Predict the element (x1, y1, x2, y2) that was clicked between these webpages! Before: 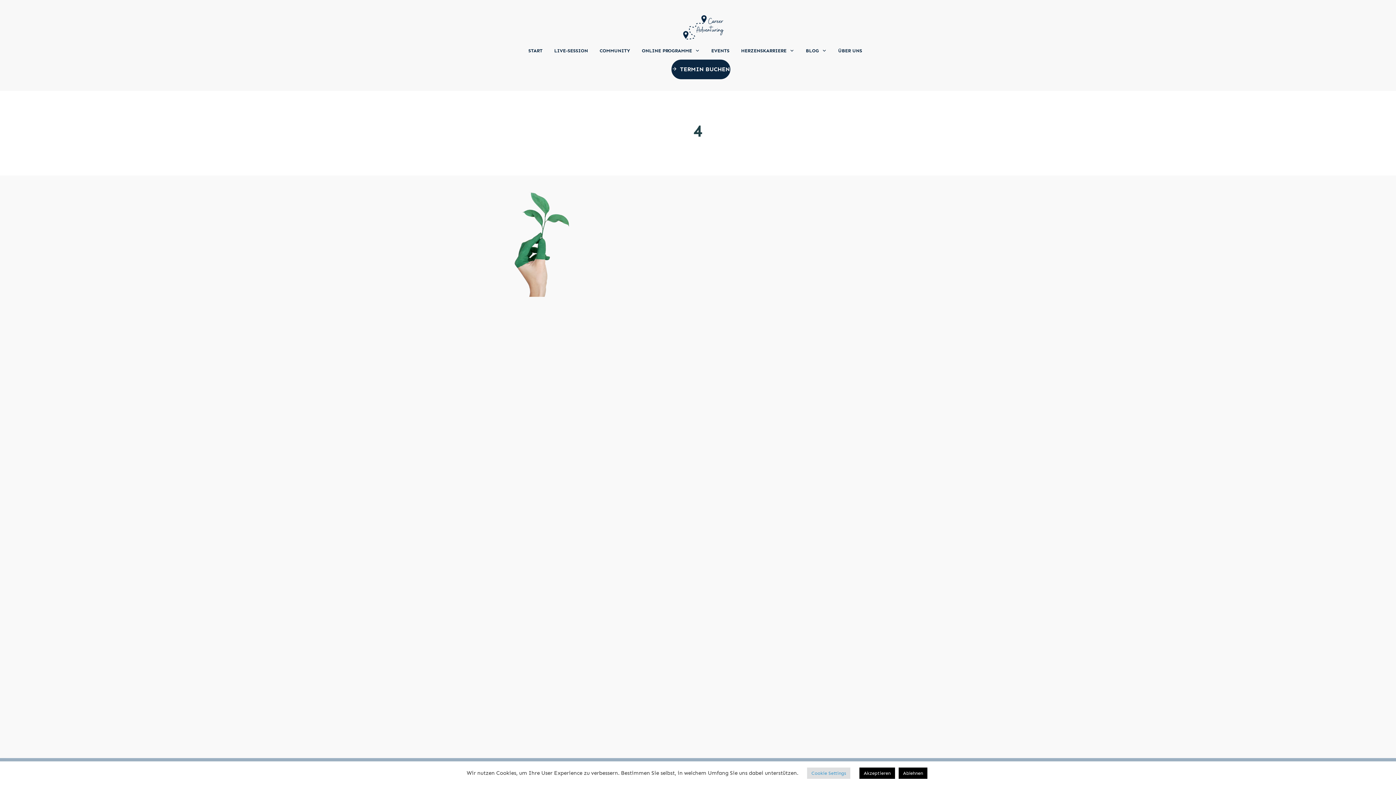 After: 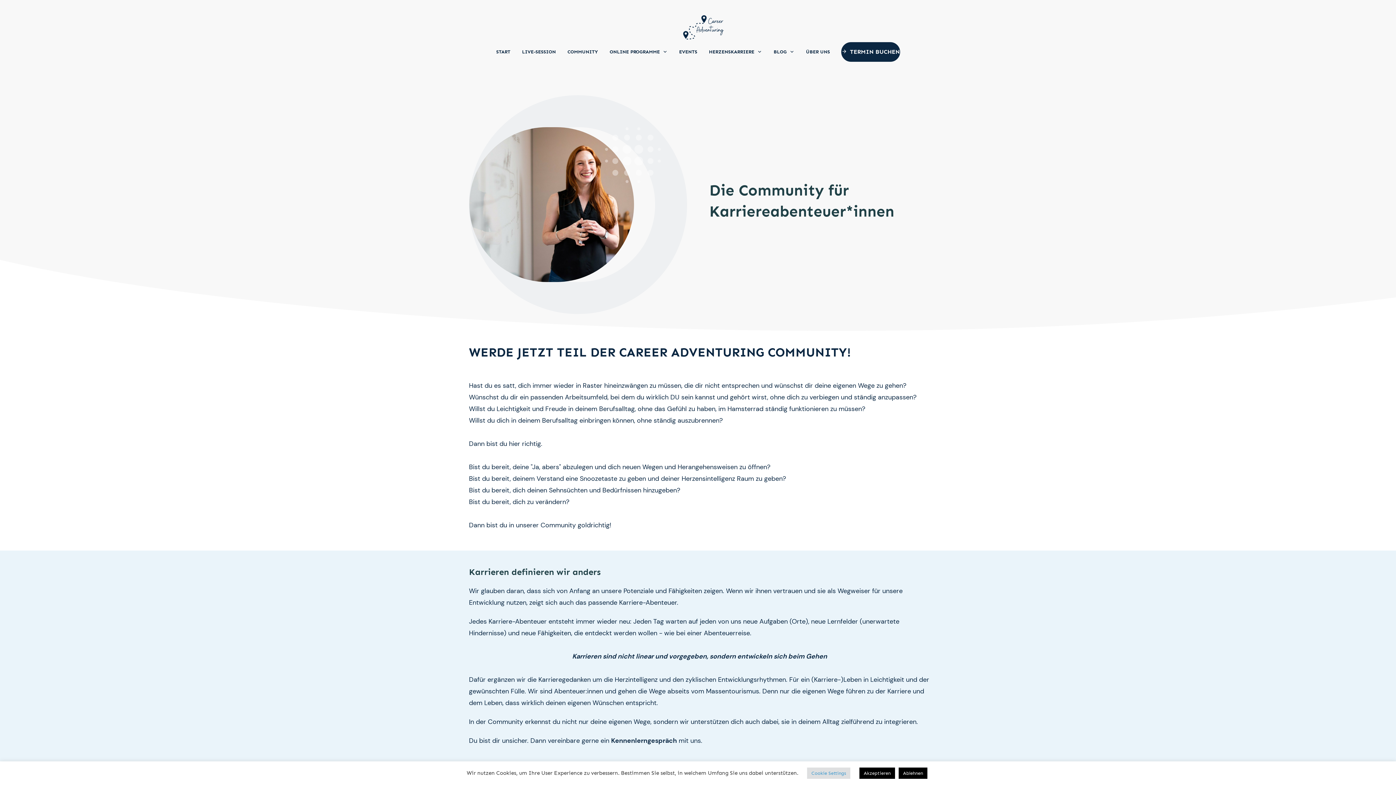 Action: bbox: (599, 46, 630, 55) label: COMMUNITY